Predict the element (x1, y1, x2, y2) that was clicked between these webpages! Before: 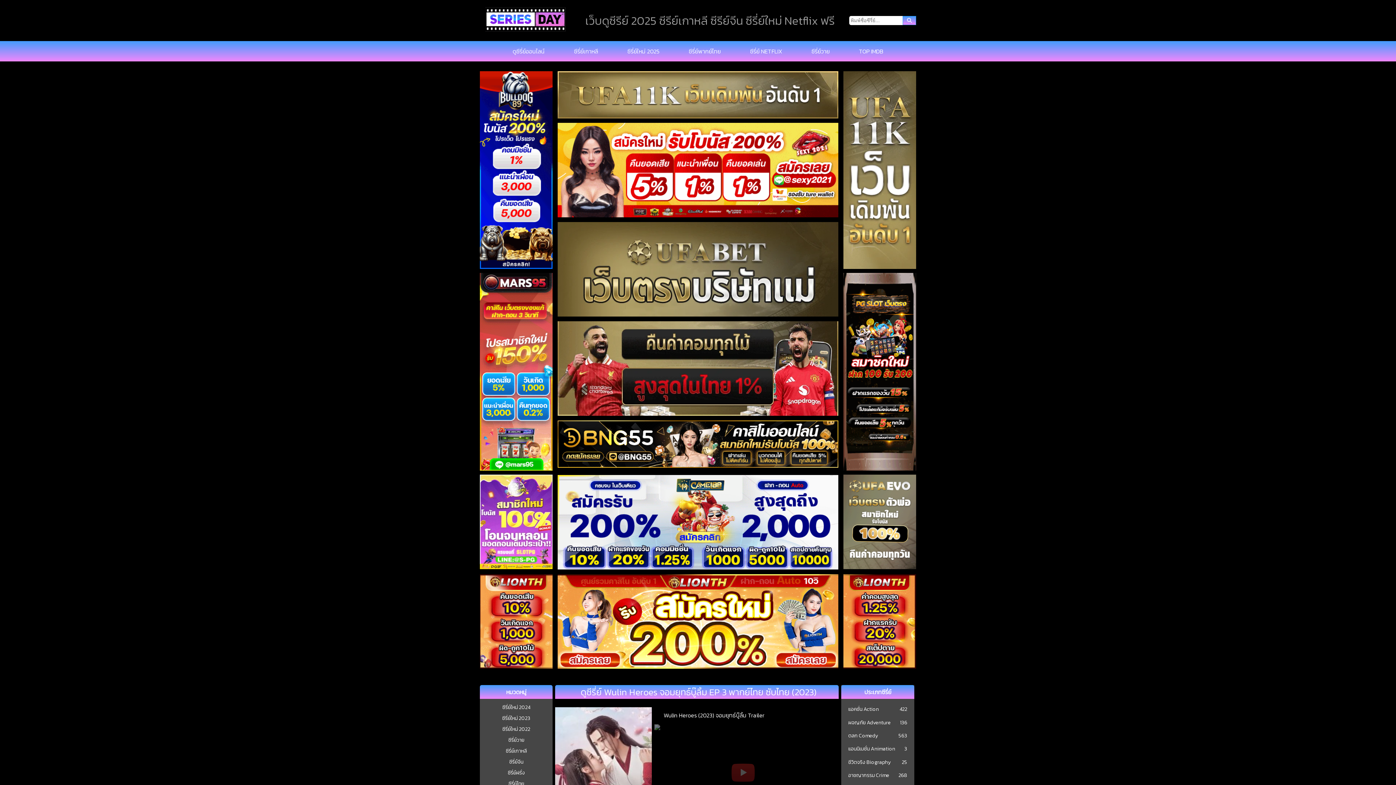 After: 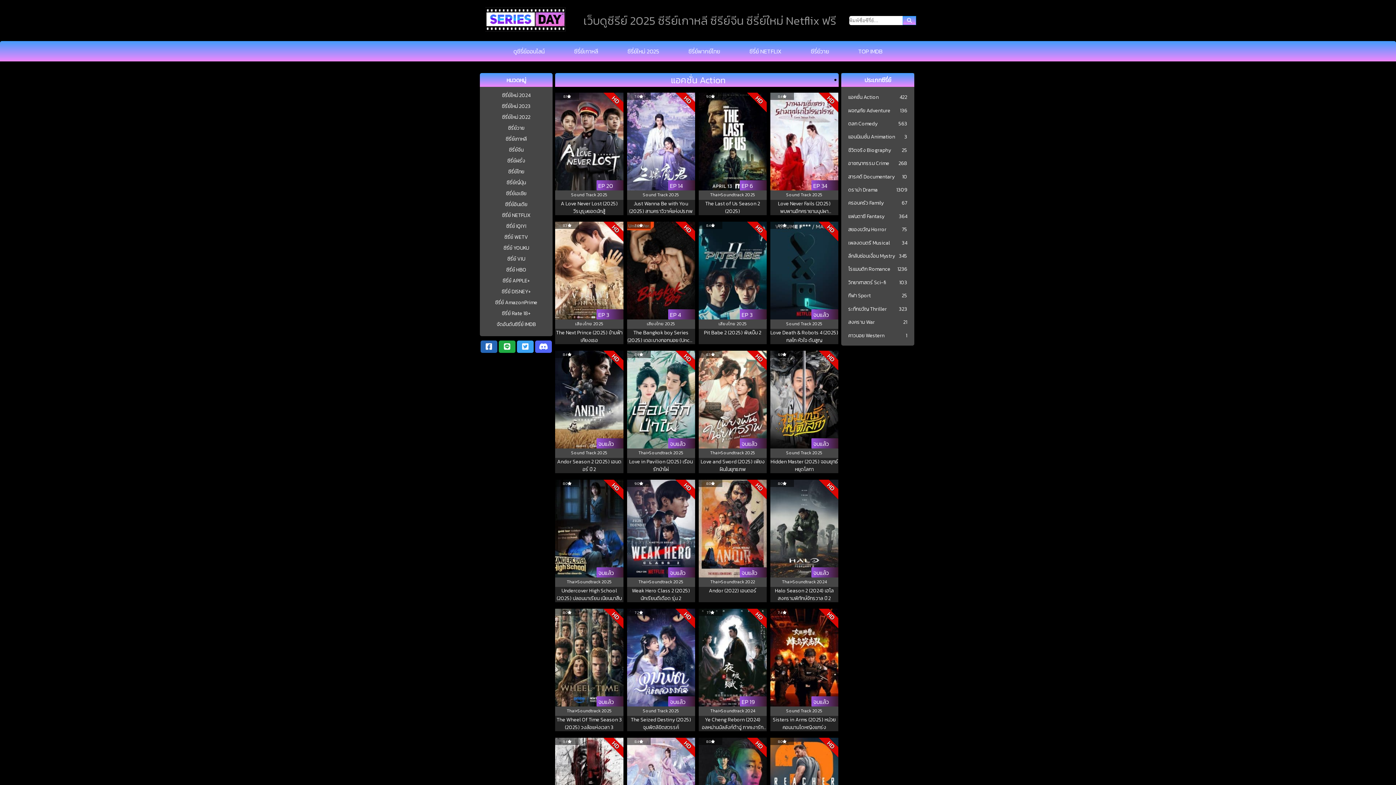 Action: bbox: (848, 706, 879, 713) label: แอคชั่น Action